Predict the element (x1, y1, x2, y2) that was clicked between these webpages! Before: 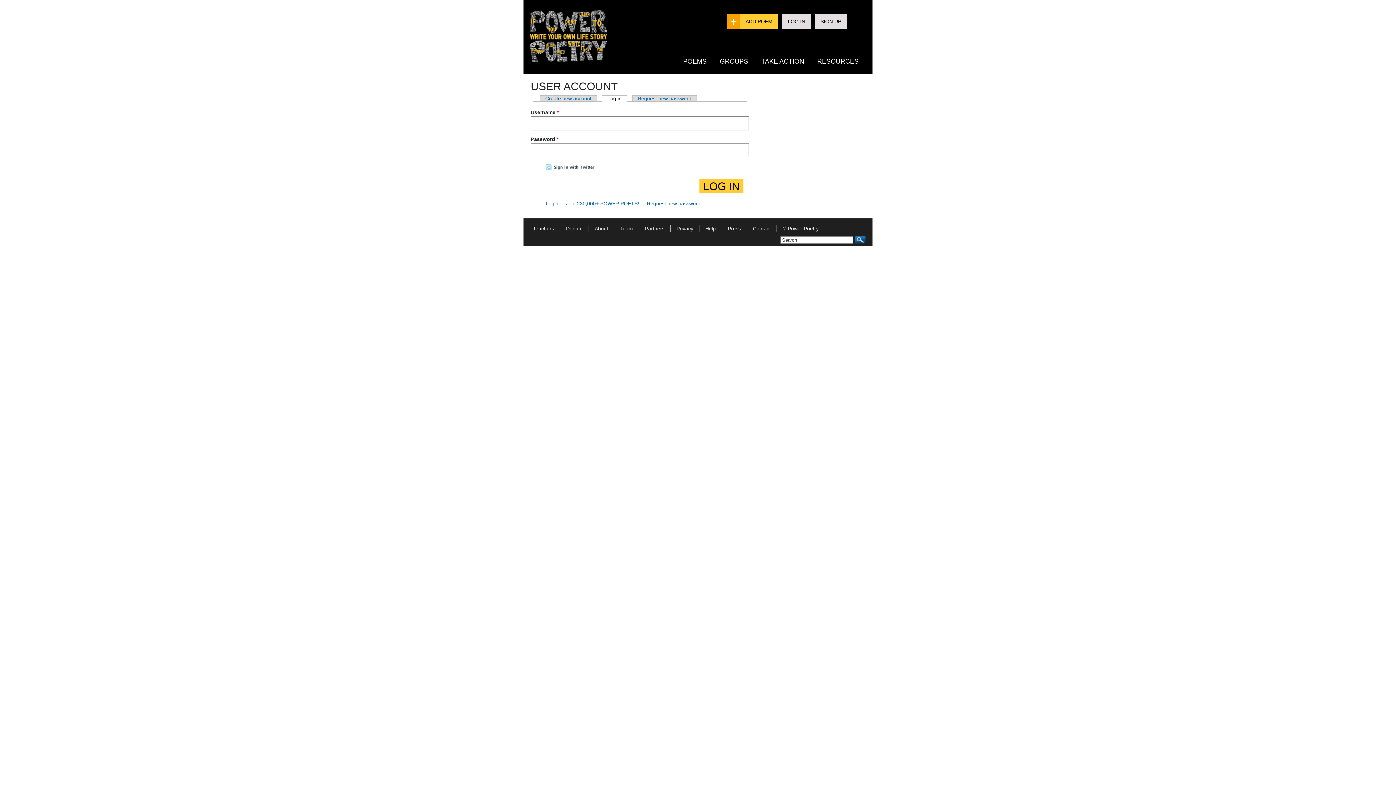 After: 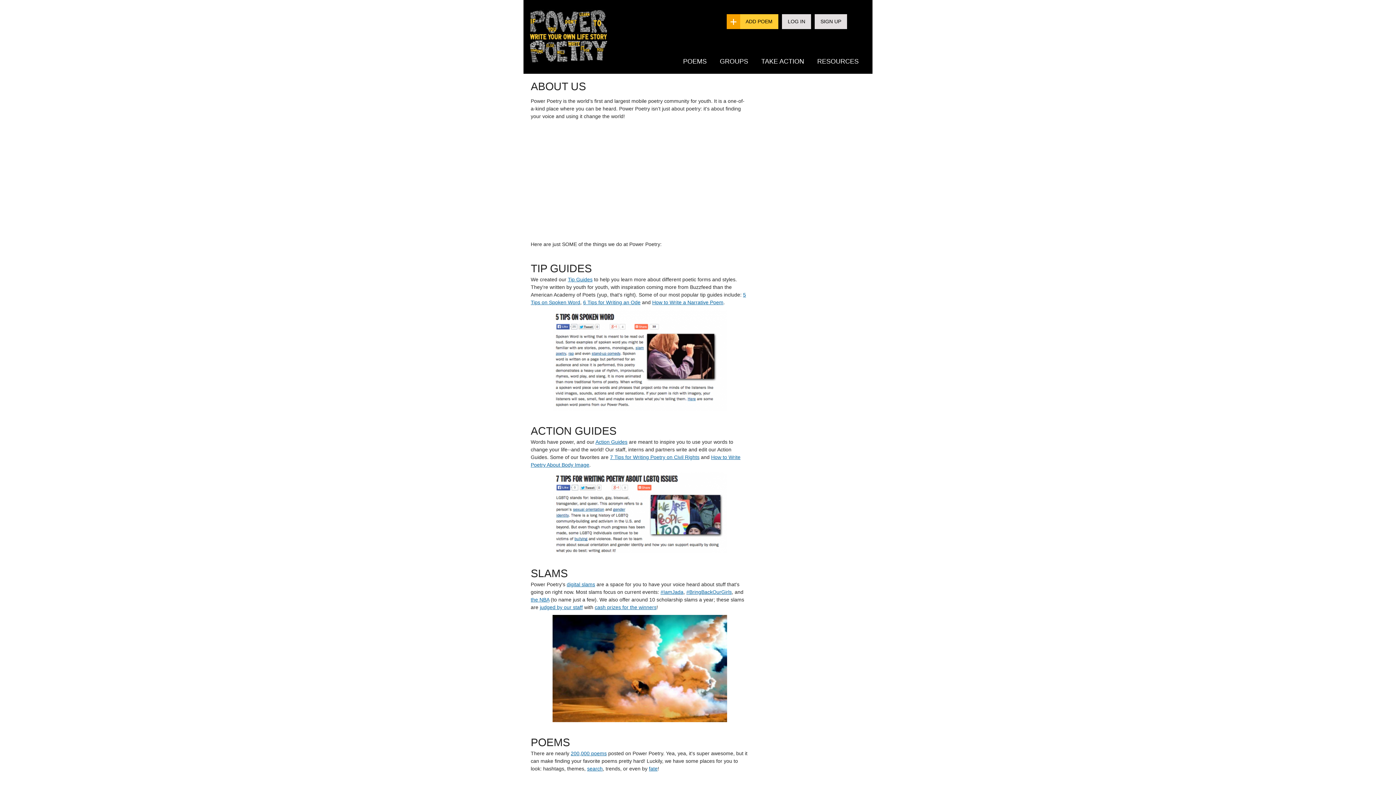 Action: label: About bbox: (589, 225, 614, 231)